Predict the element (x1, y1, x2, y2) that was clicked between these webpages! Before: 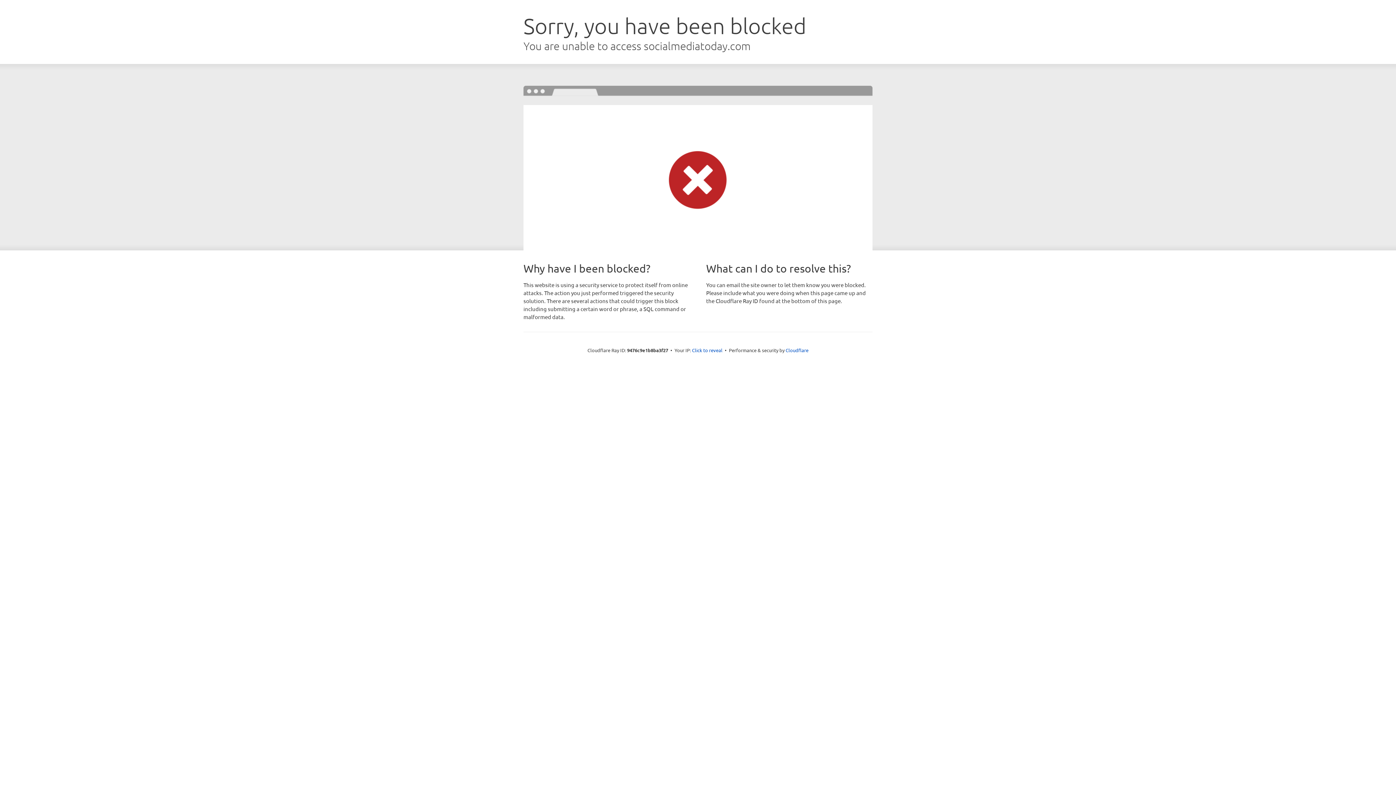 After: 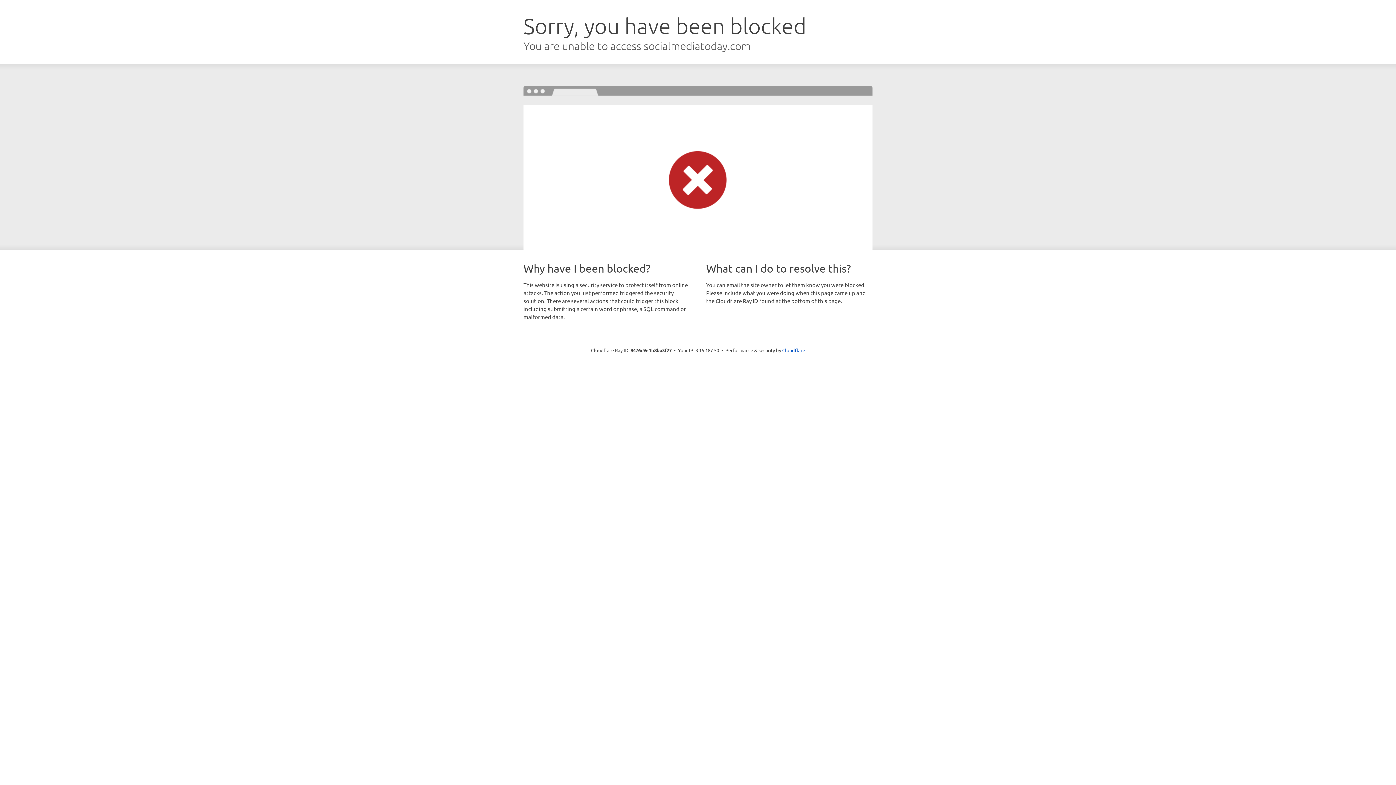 Action: label: Click to reveal bbox: (692, 346, 722, 353)